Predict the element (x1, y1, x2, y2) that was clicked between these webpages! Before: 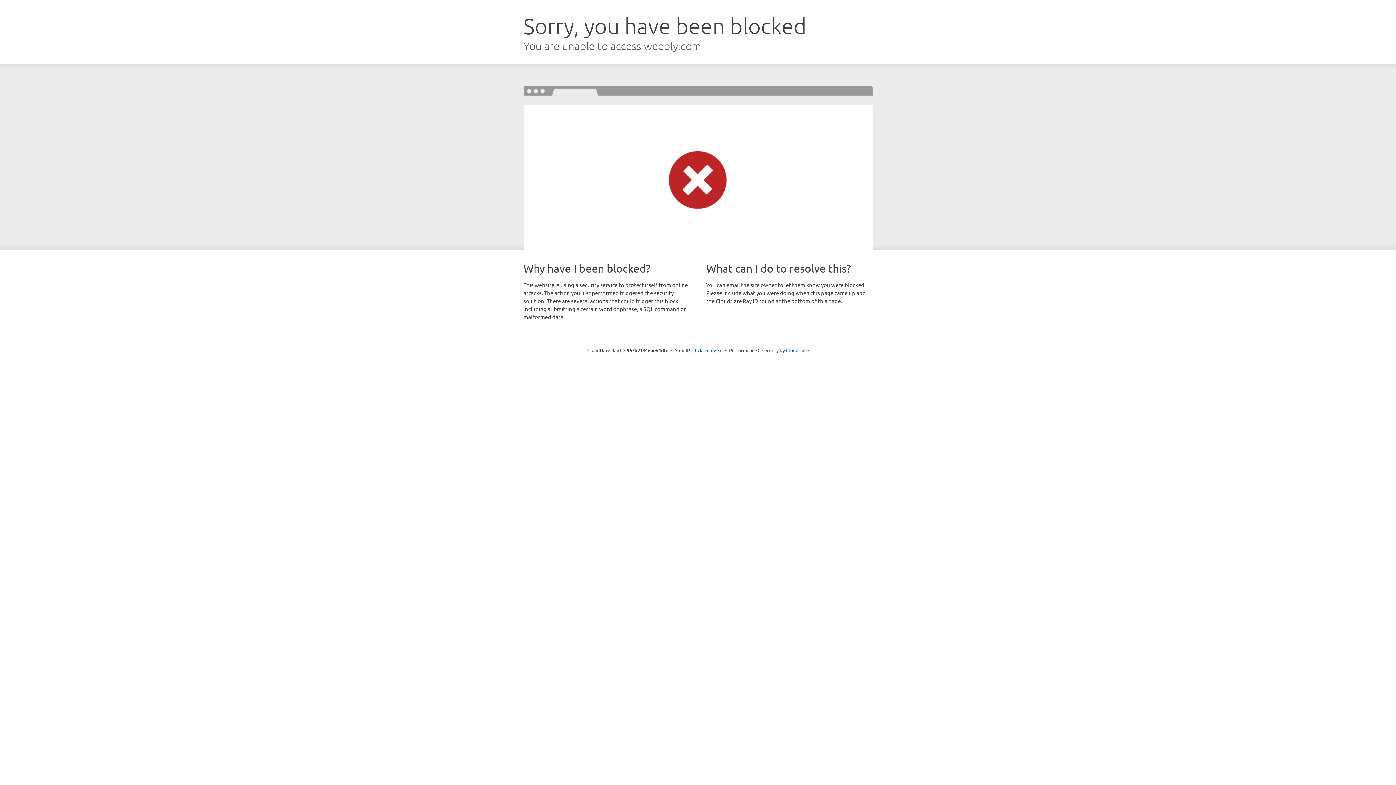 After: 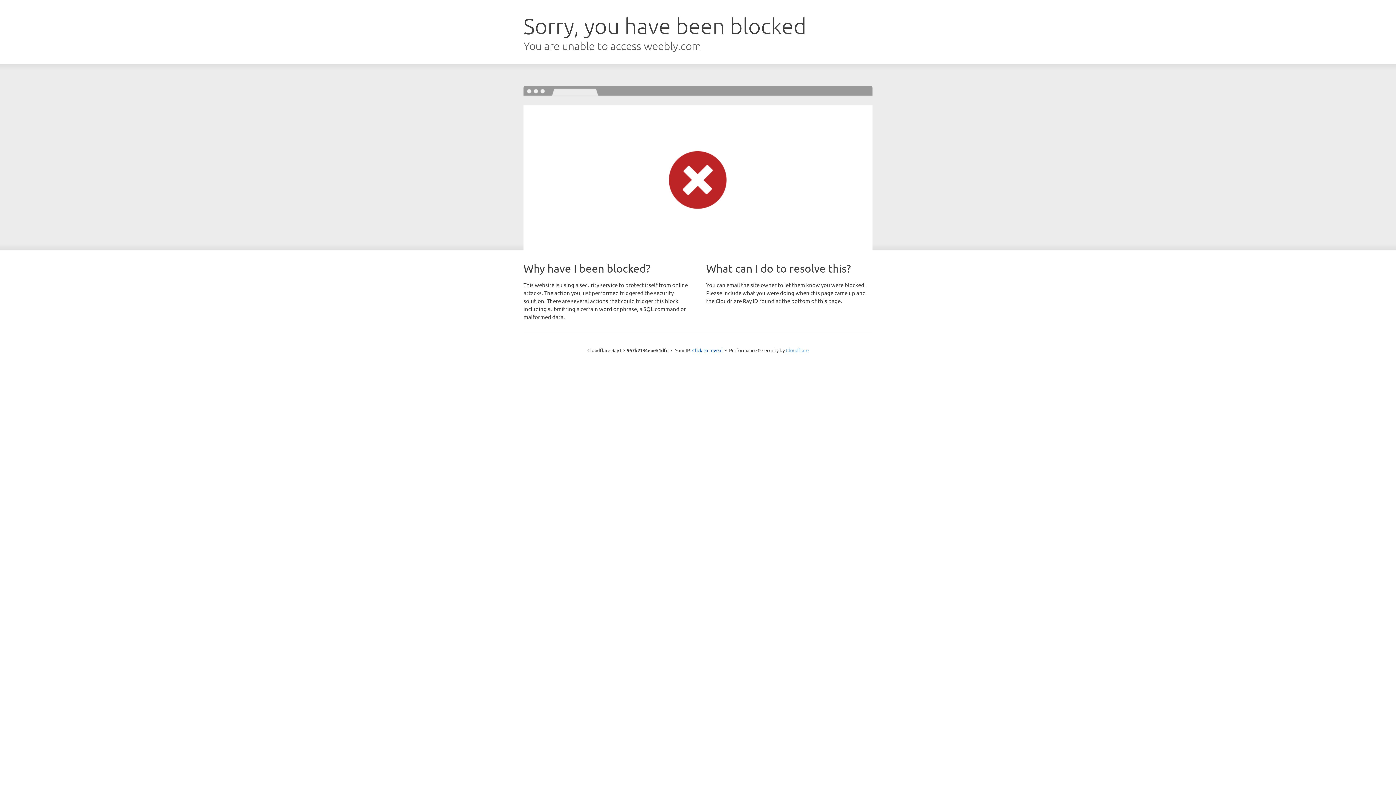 Action: bbox: (786, 347, 808, 353) label: Cloudflare